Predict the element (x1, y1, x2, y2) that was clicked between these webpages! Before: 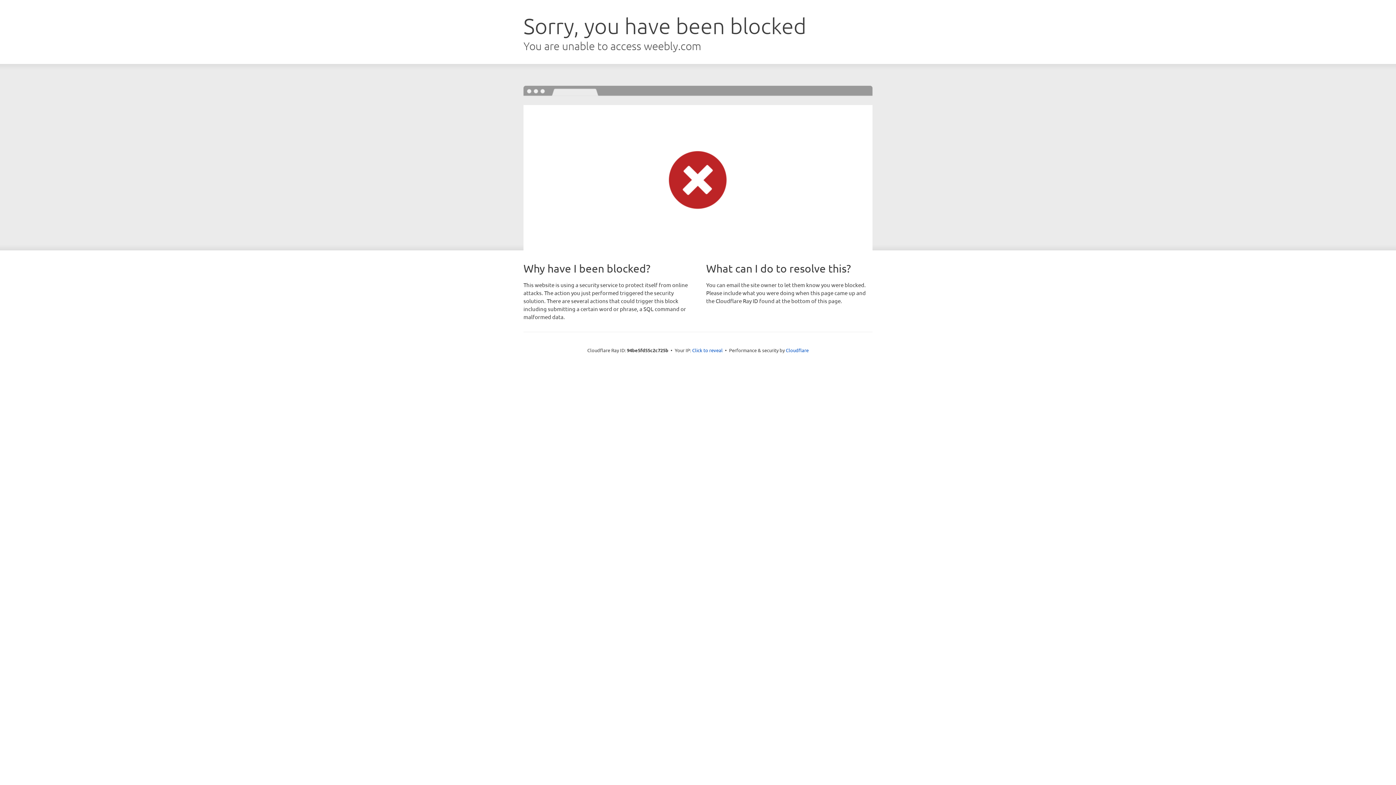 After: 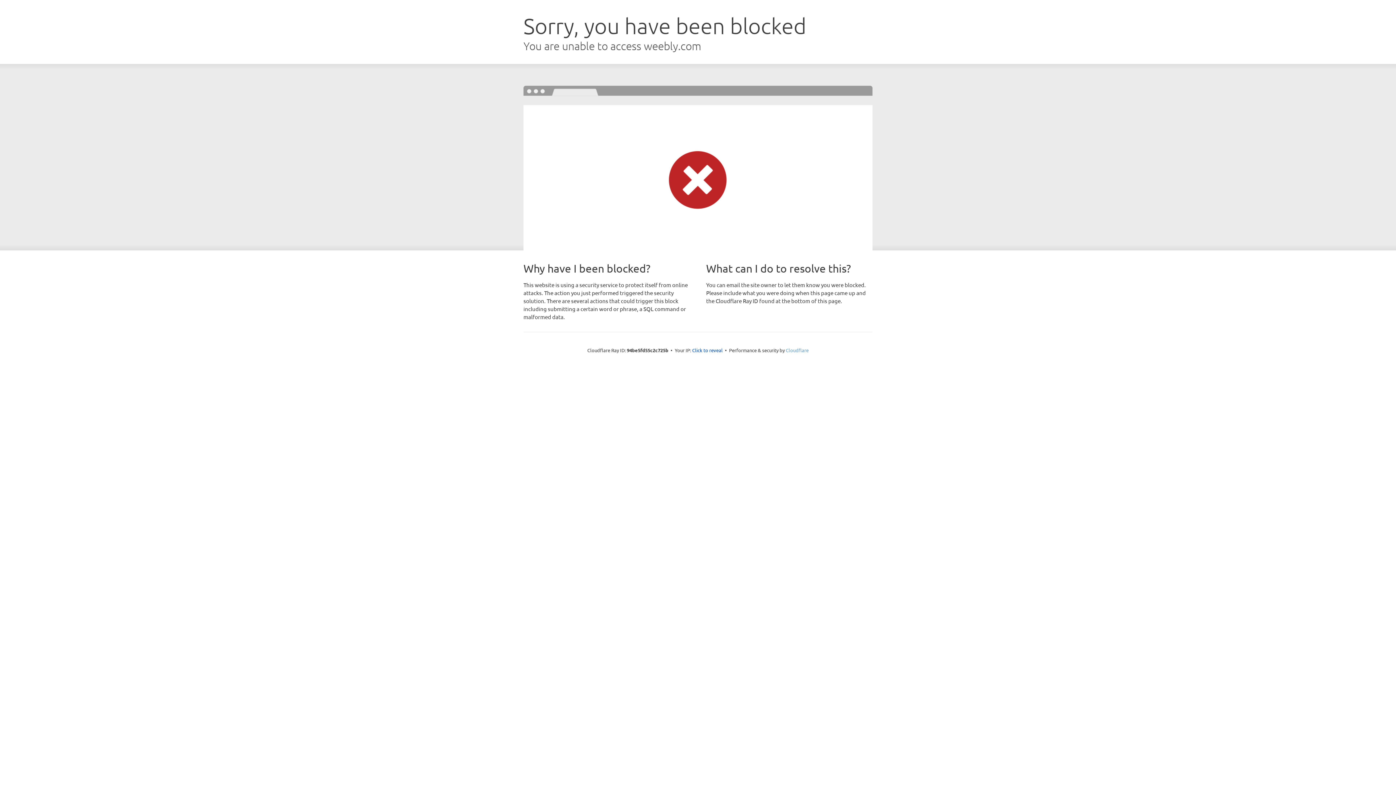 Action: bbox: (786, 347, 808, 353) label: Cloudflare